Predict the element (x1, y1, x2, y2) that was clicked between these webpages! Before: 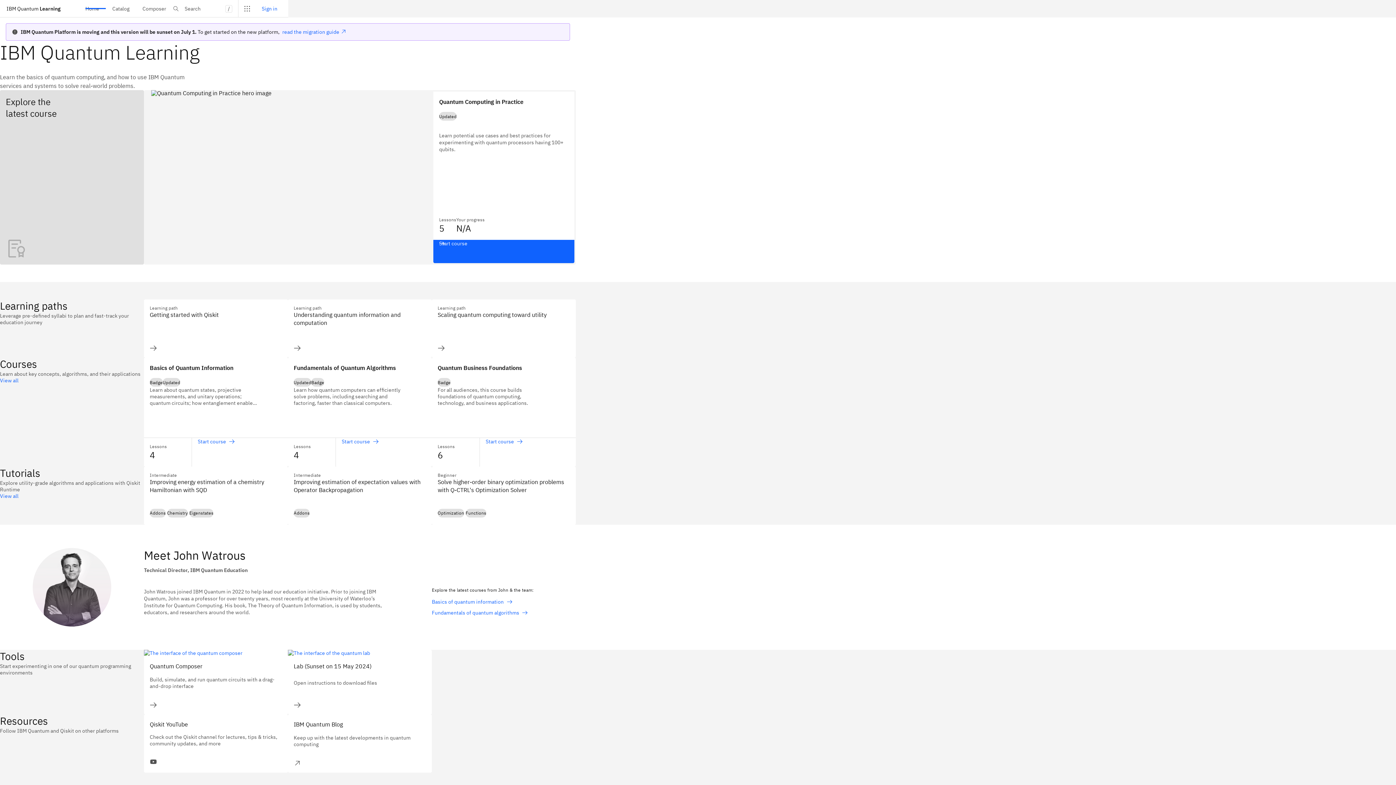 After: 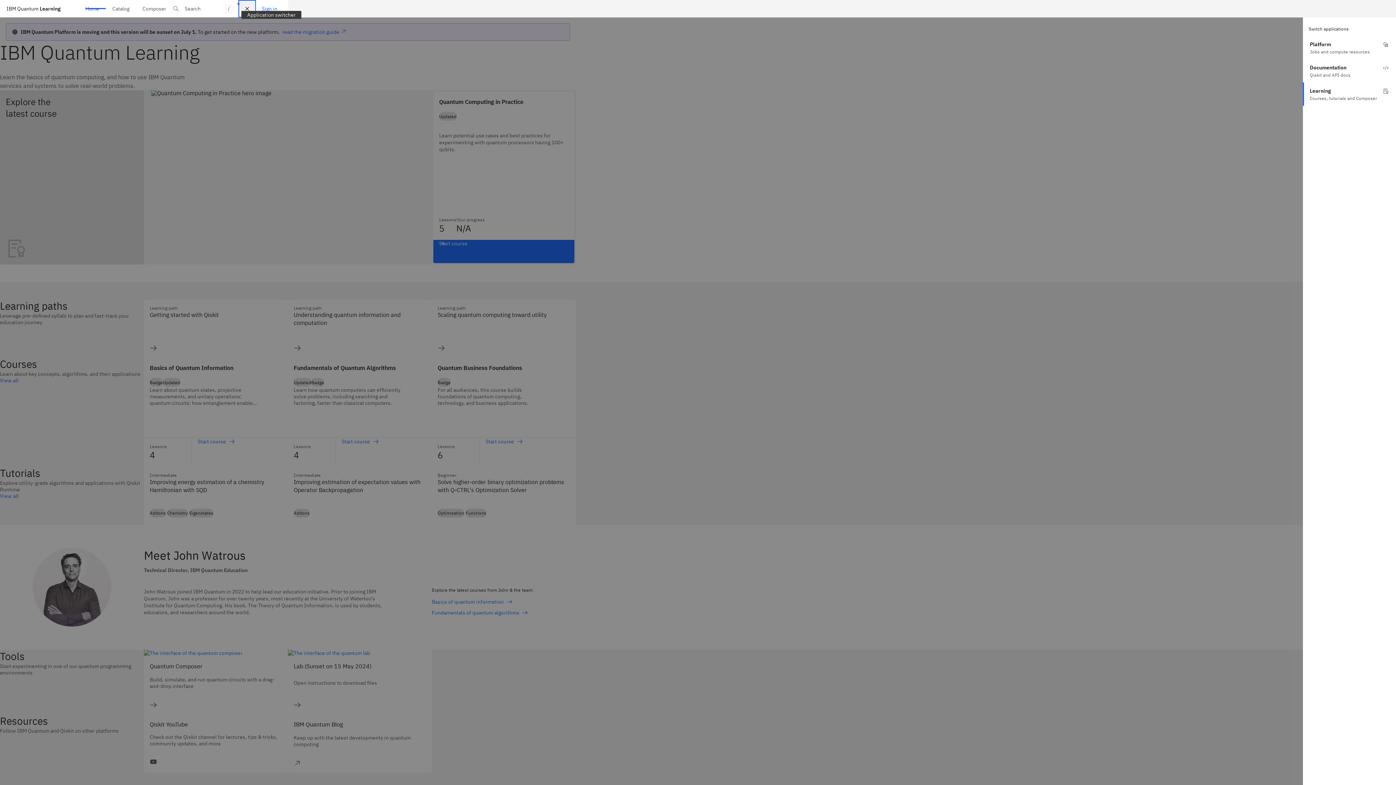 Action: bbox: (238, 0, 256, 17) label: Application switcher